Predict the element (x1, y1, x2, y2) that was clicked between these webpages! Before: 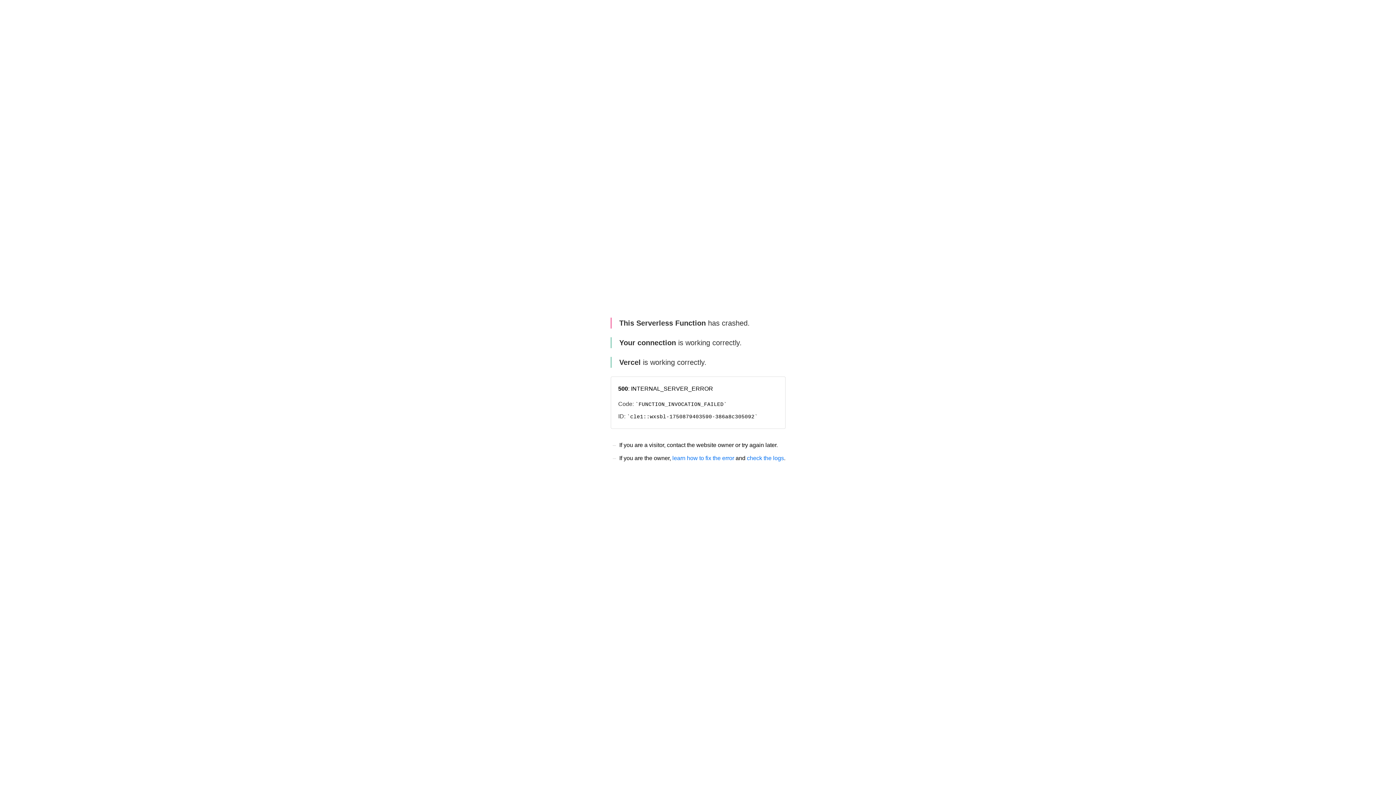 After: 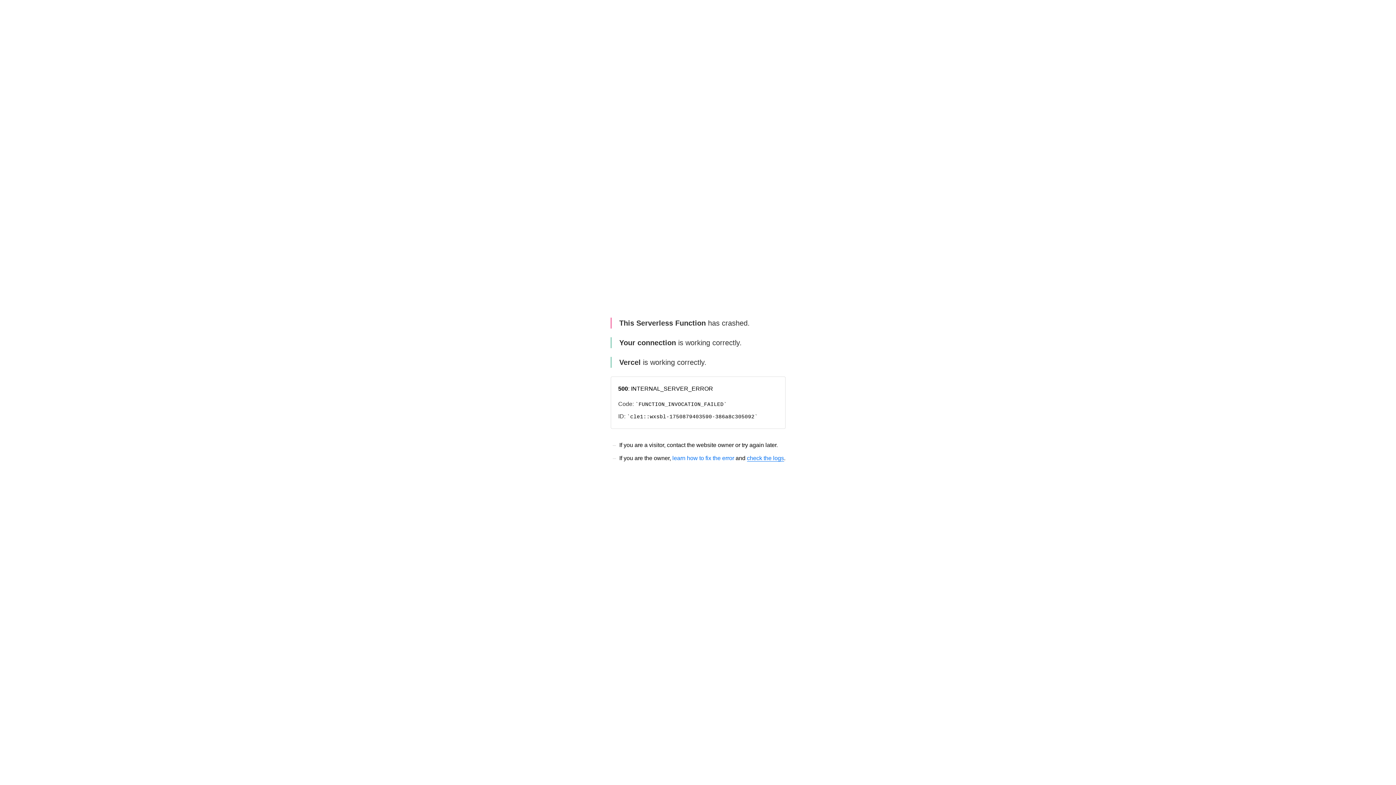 Action: label: check the logs bbox: (747, 455, 784, 461)